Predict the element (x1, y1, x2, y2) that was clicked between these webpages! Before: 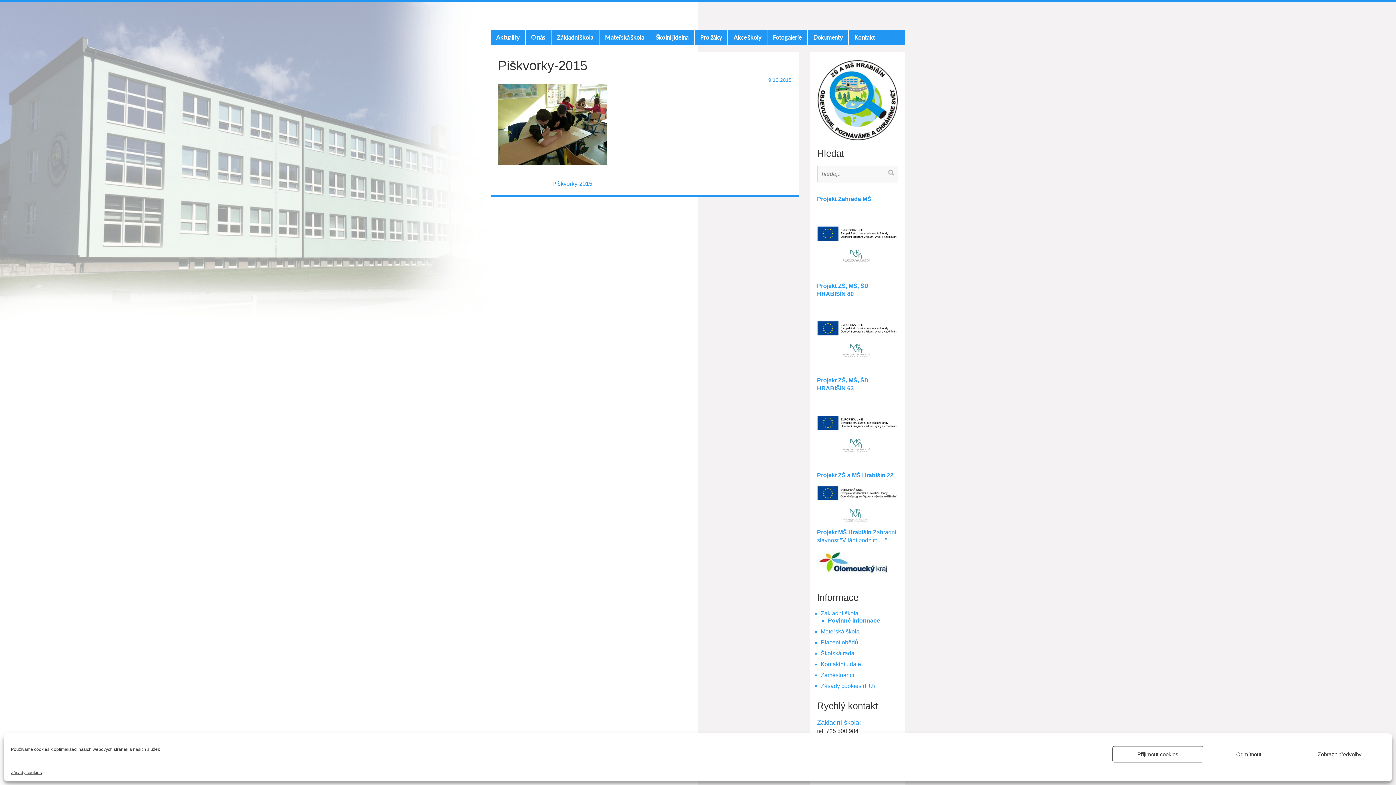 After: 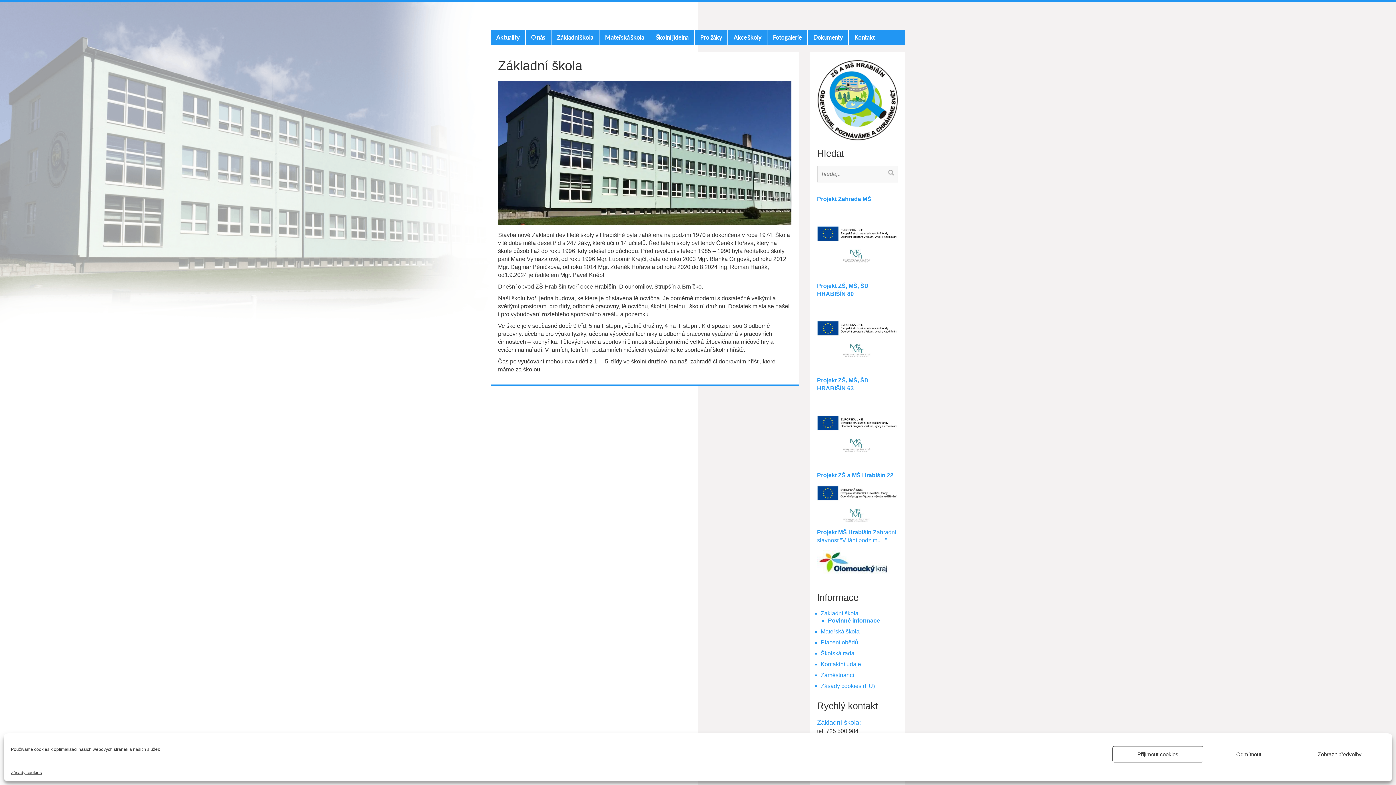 Action: label: Základní škola bbox: (820, 610, 858, 616)